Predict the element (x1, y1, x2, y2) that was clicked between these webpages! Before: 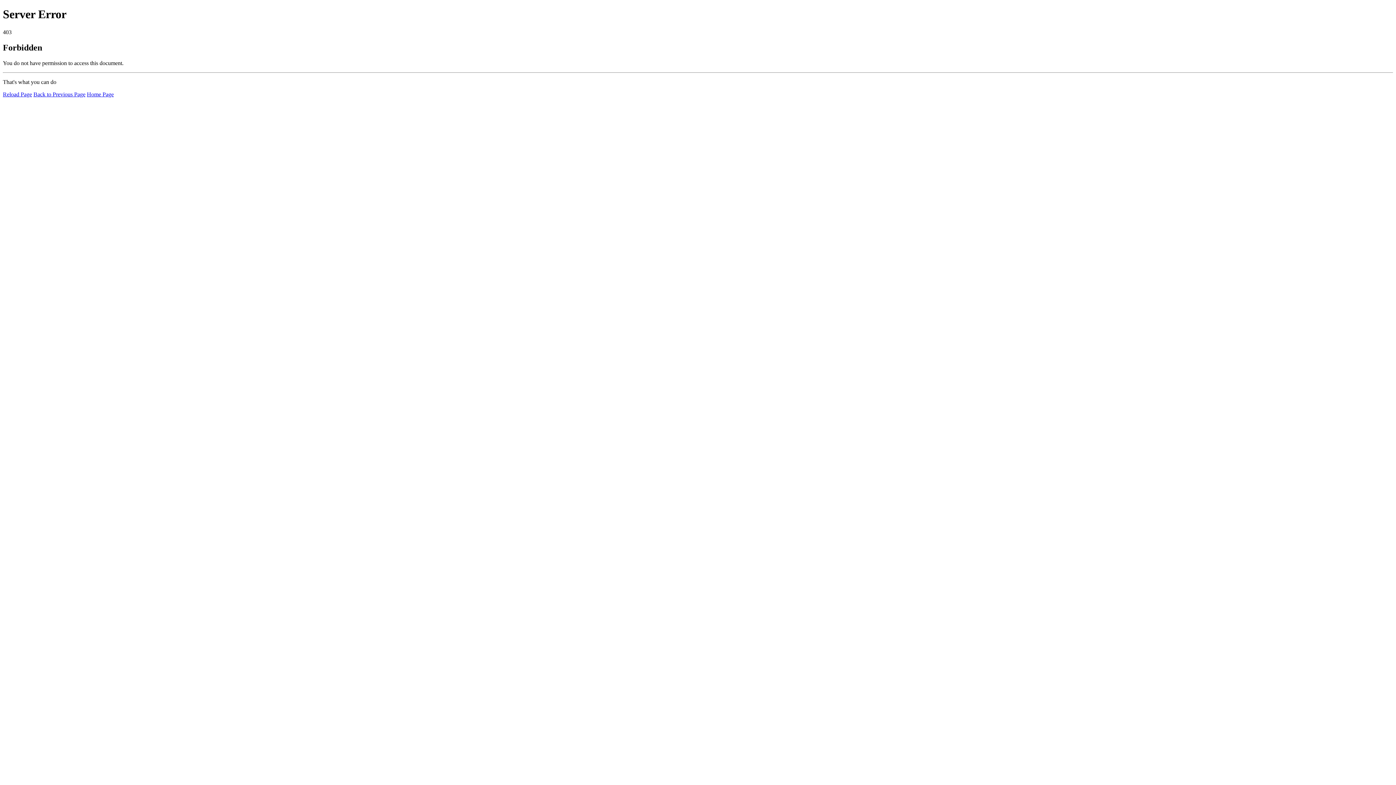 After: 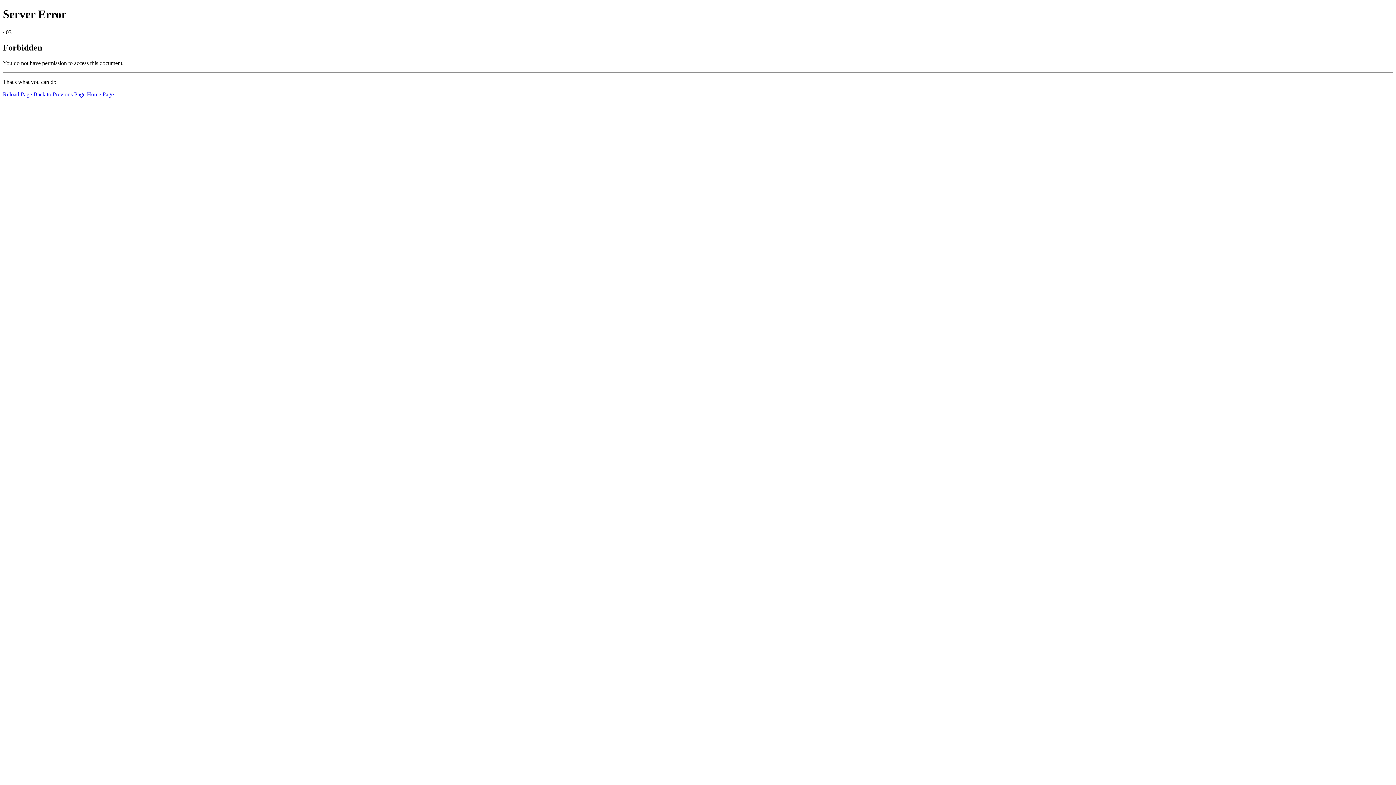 Action: label: Reload Page bbox: (2, 91, 32, 97)